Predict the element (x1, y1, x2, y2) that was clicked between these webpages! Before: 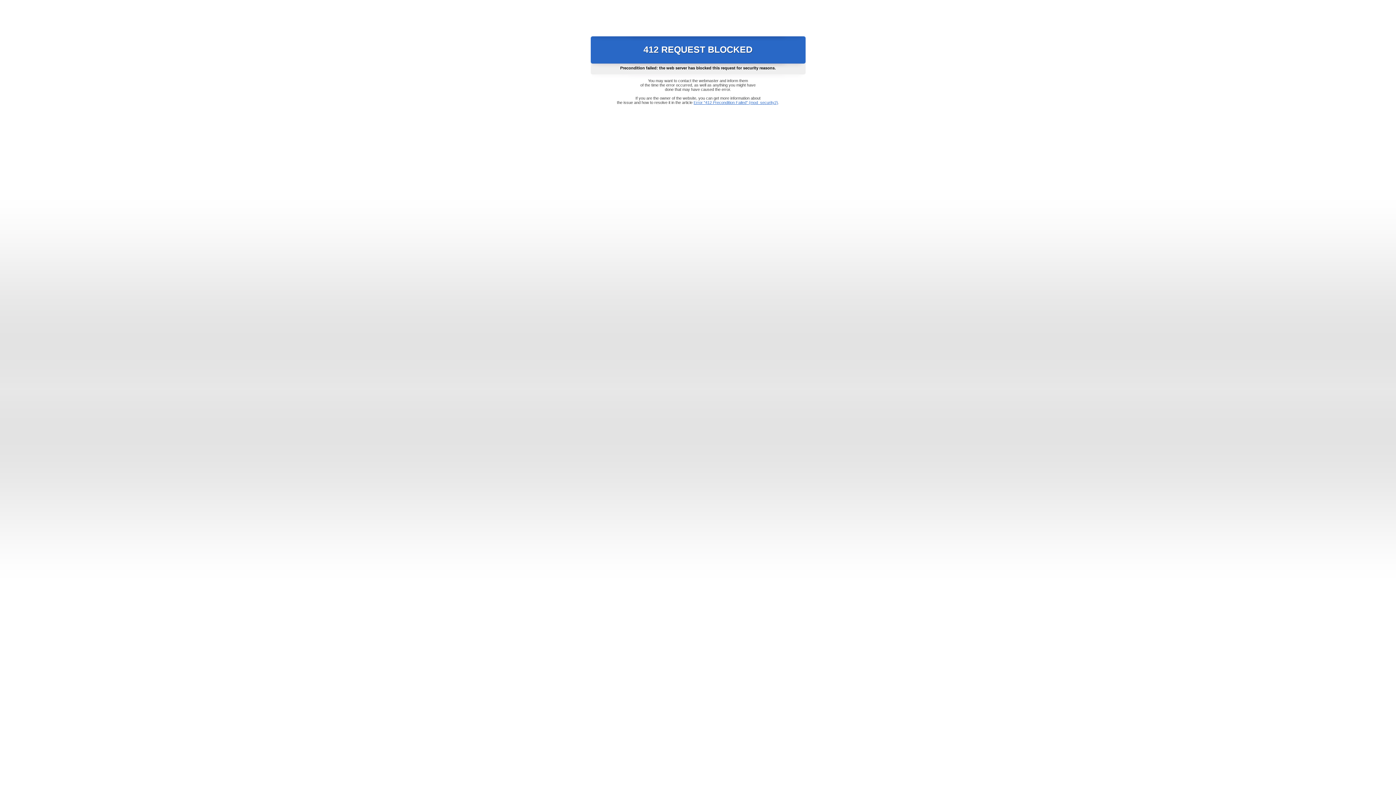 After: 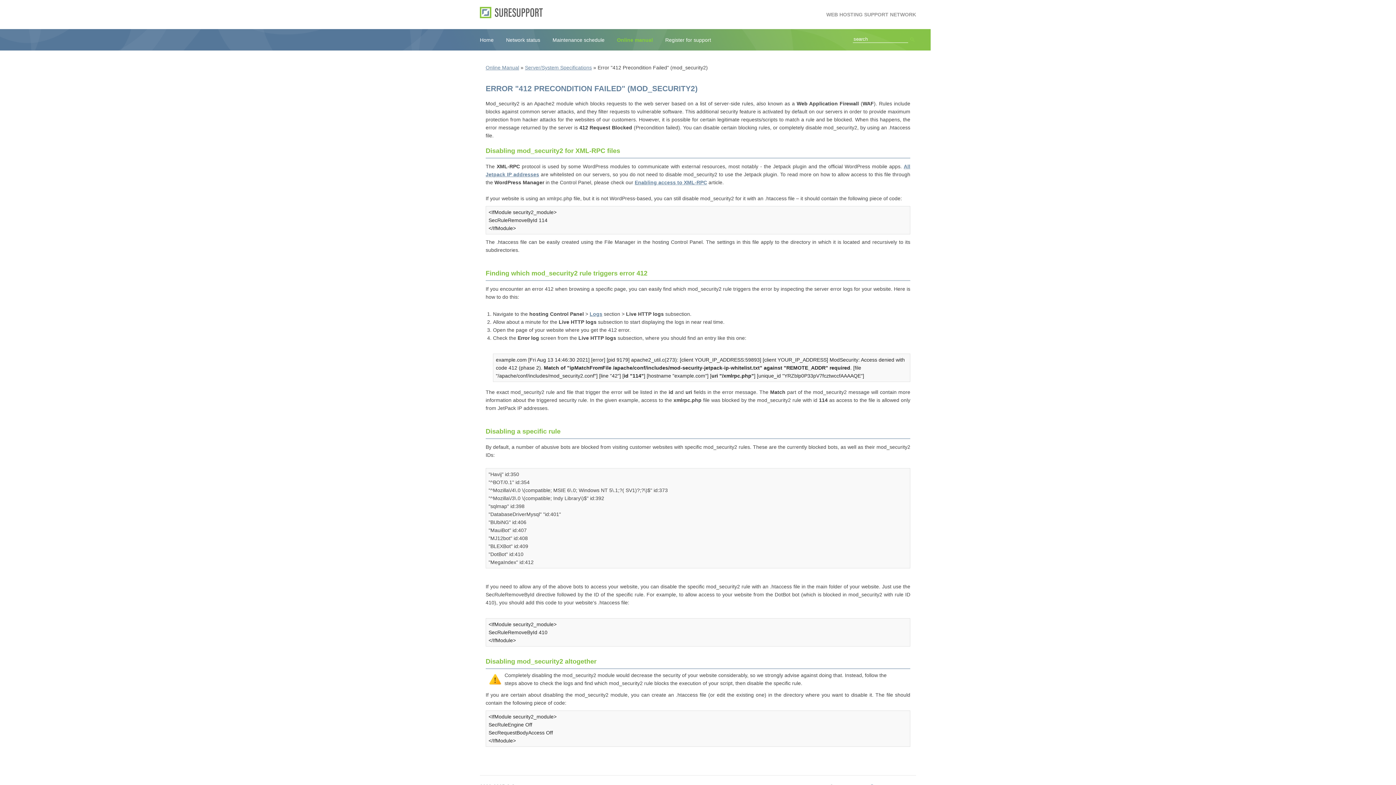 Action: bbox: (693, 100, 778, 104) label: Error "412 Precondition Failed" (mod_security2)